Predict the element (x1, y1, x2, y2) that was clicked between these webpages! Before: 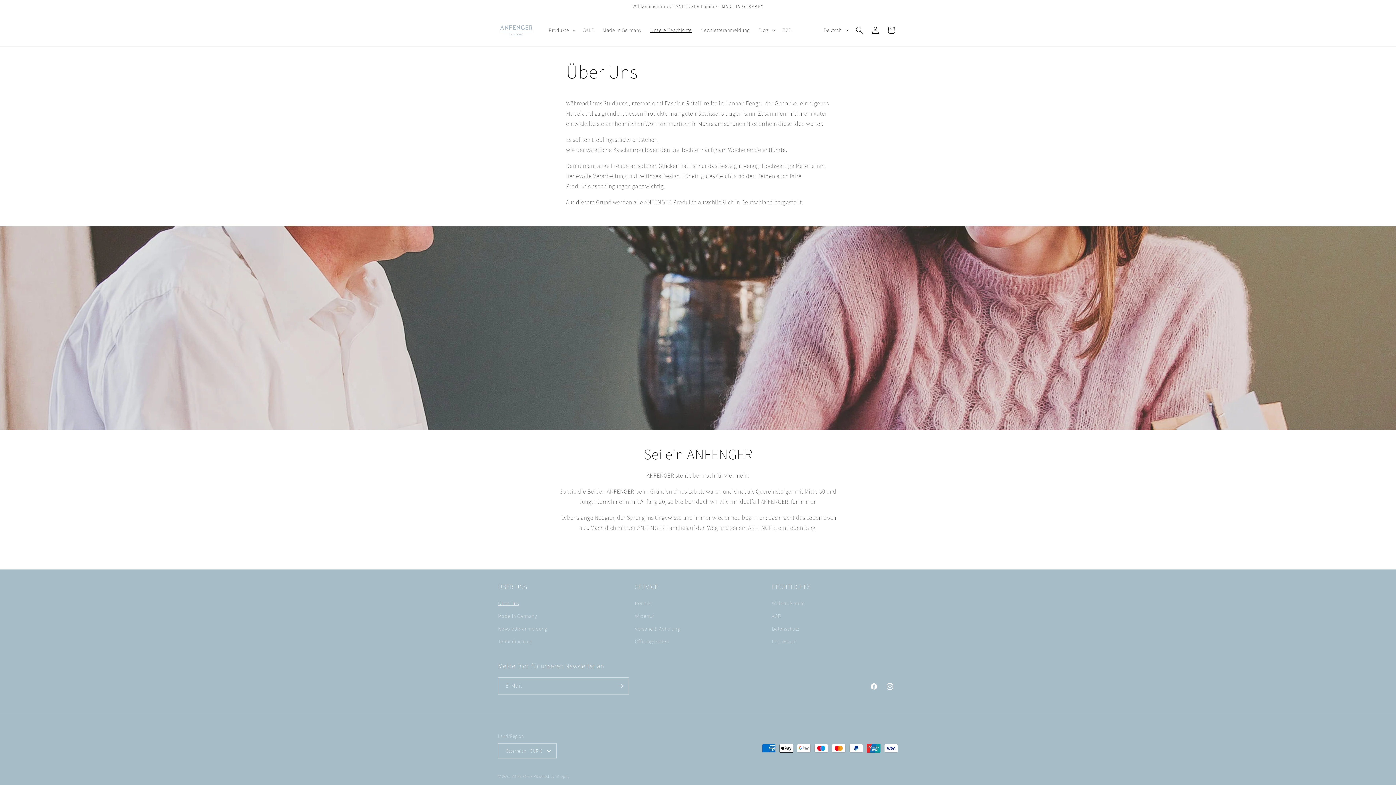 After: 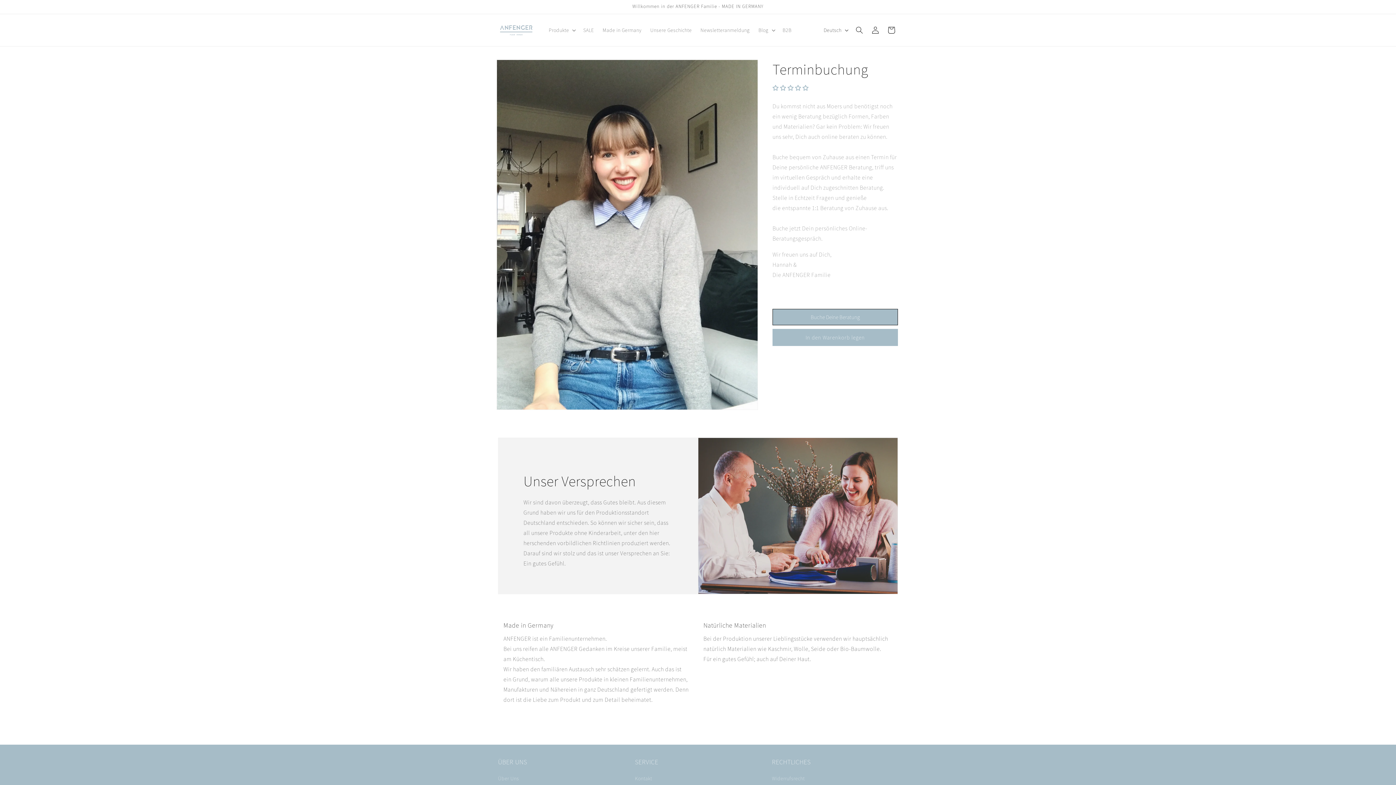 Action: bbox: (498, 635, 532, 648) label: Terminbuchung